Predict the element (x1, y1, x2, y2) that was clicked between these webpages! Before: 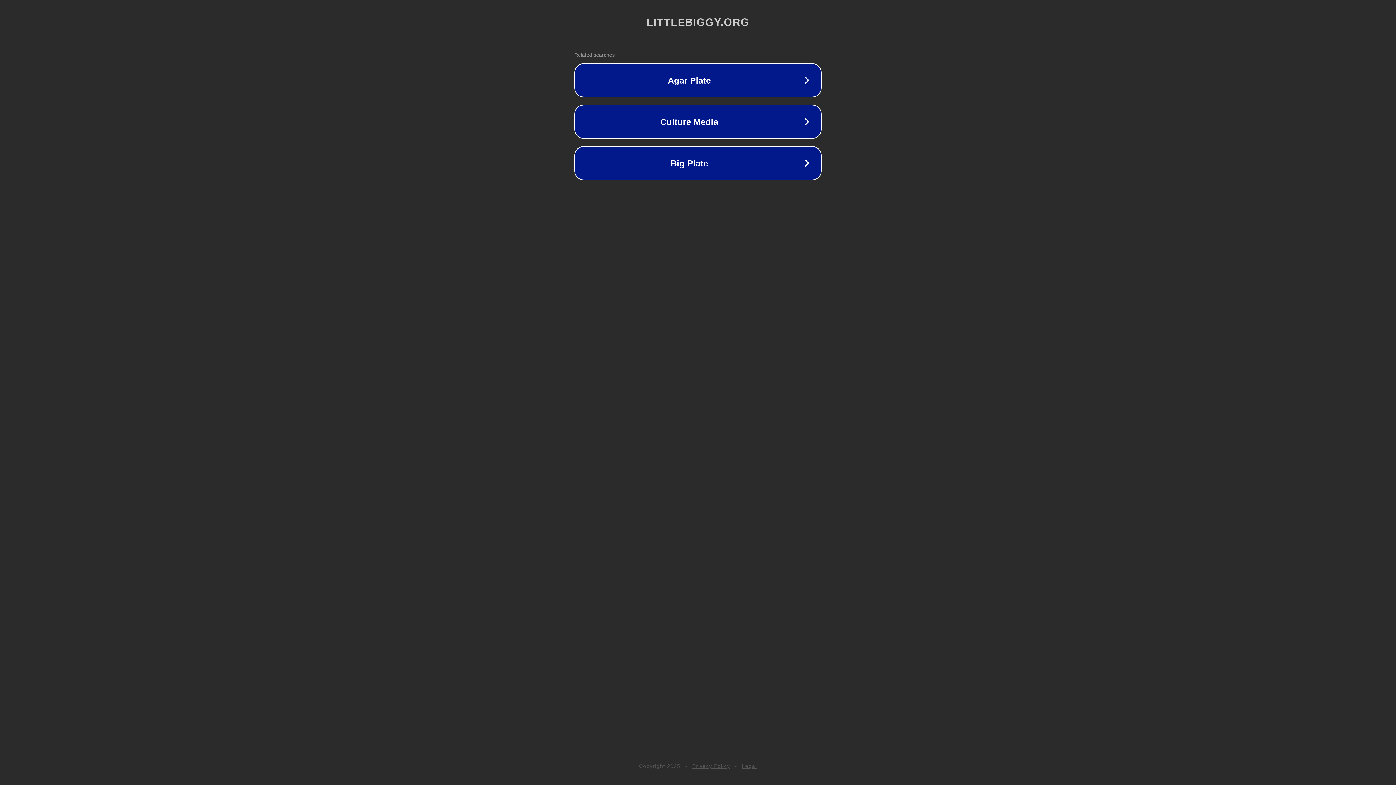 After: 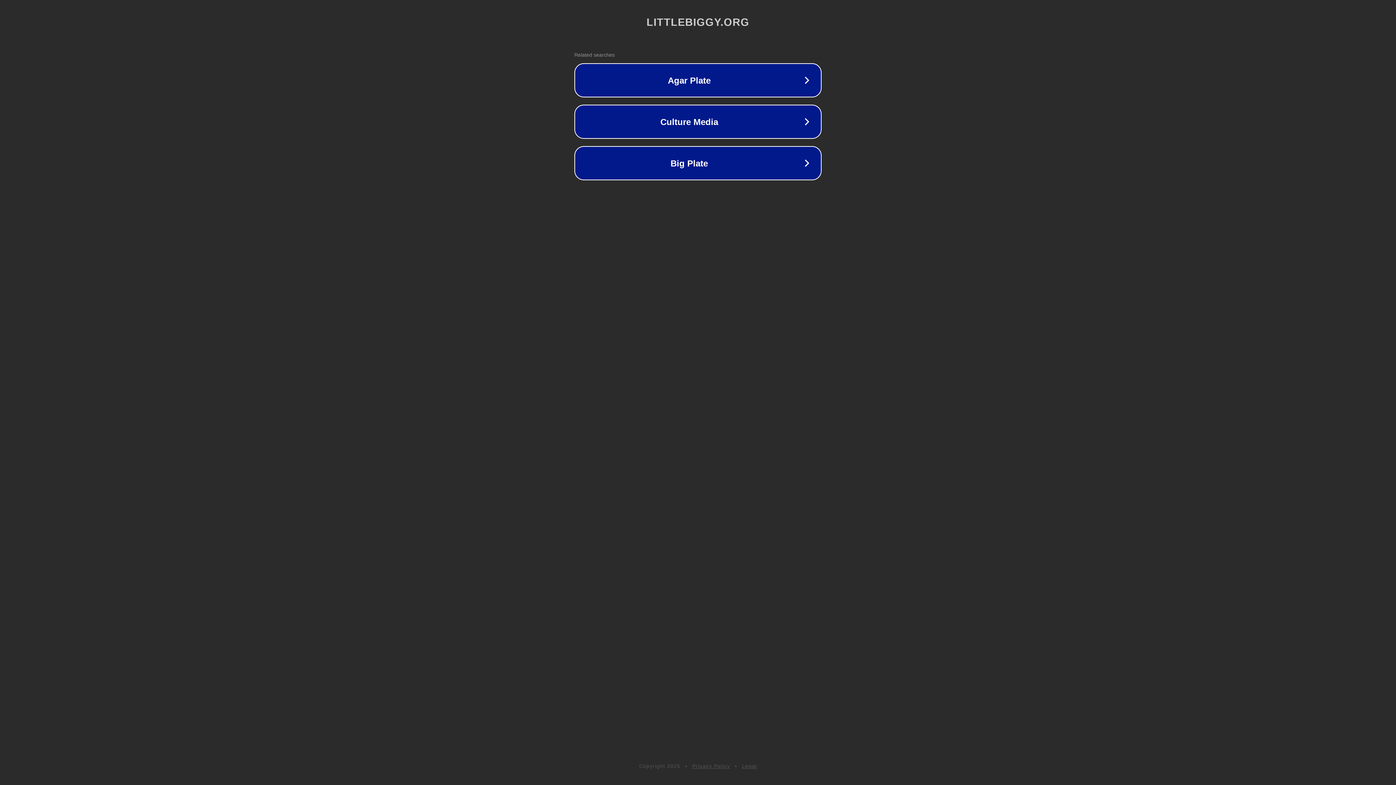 Action: label: Legal bbox: (742, 763, 757, 769)